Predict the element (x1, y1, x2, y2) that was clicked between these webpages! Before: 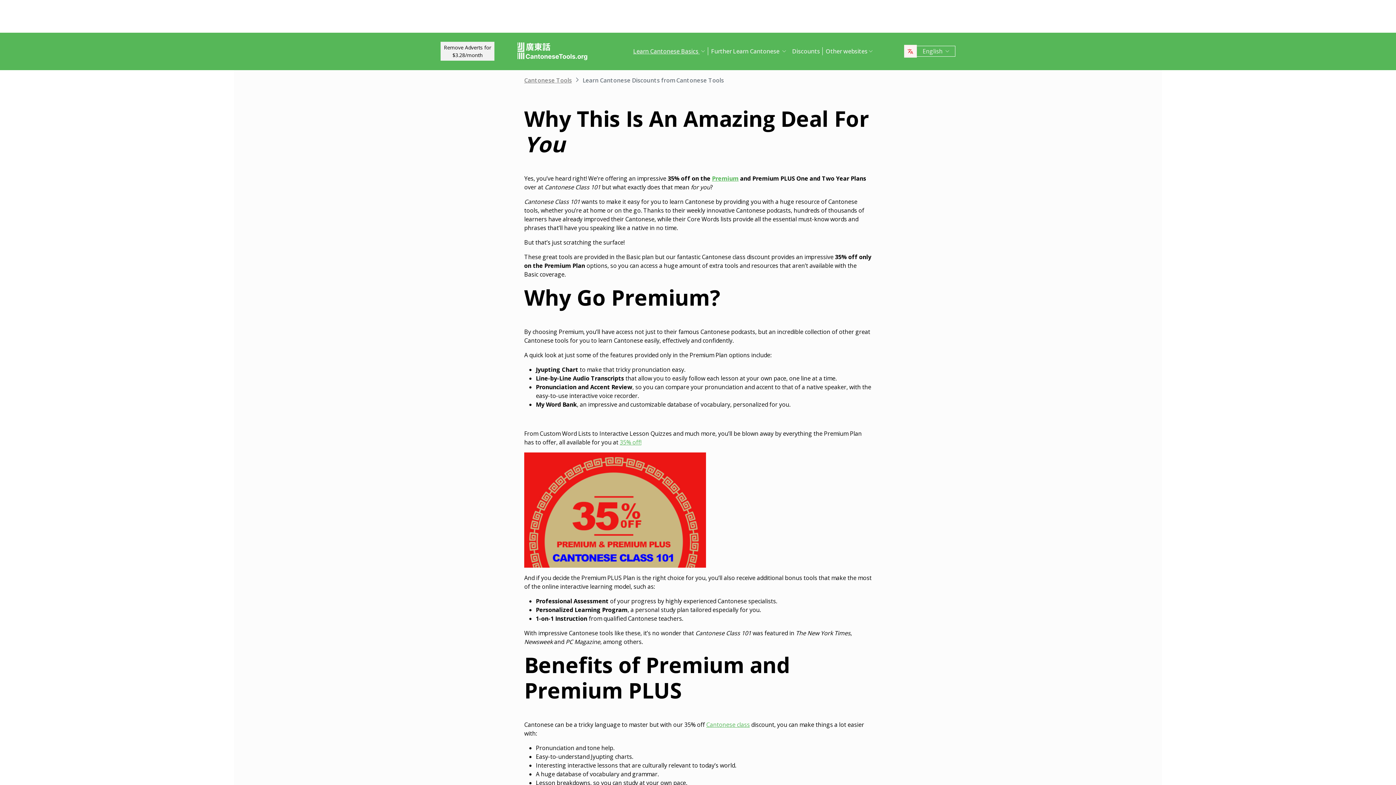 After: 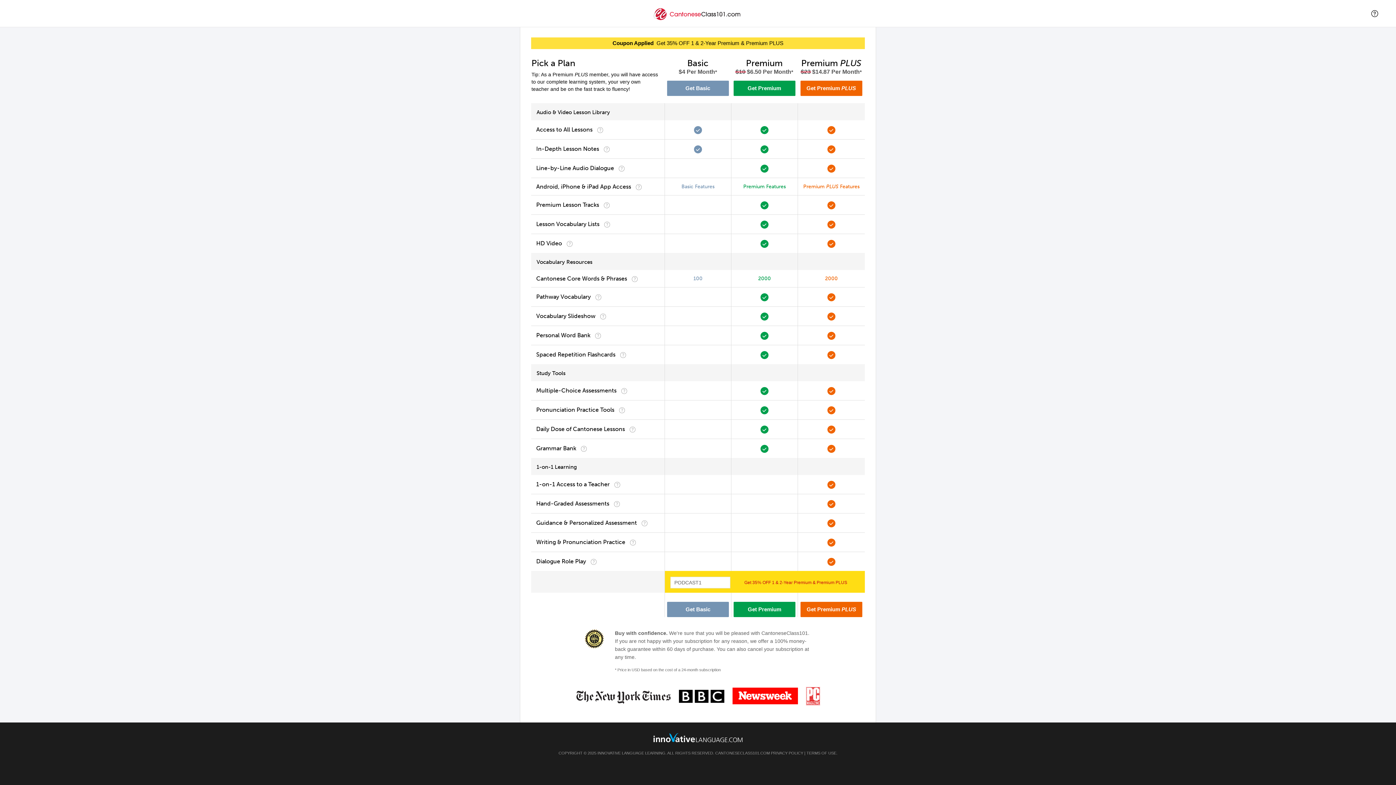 Action: bbox: (712, 174, 738, 182) label: Premium